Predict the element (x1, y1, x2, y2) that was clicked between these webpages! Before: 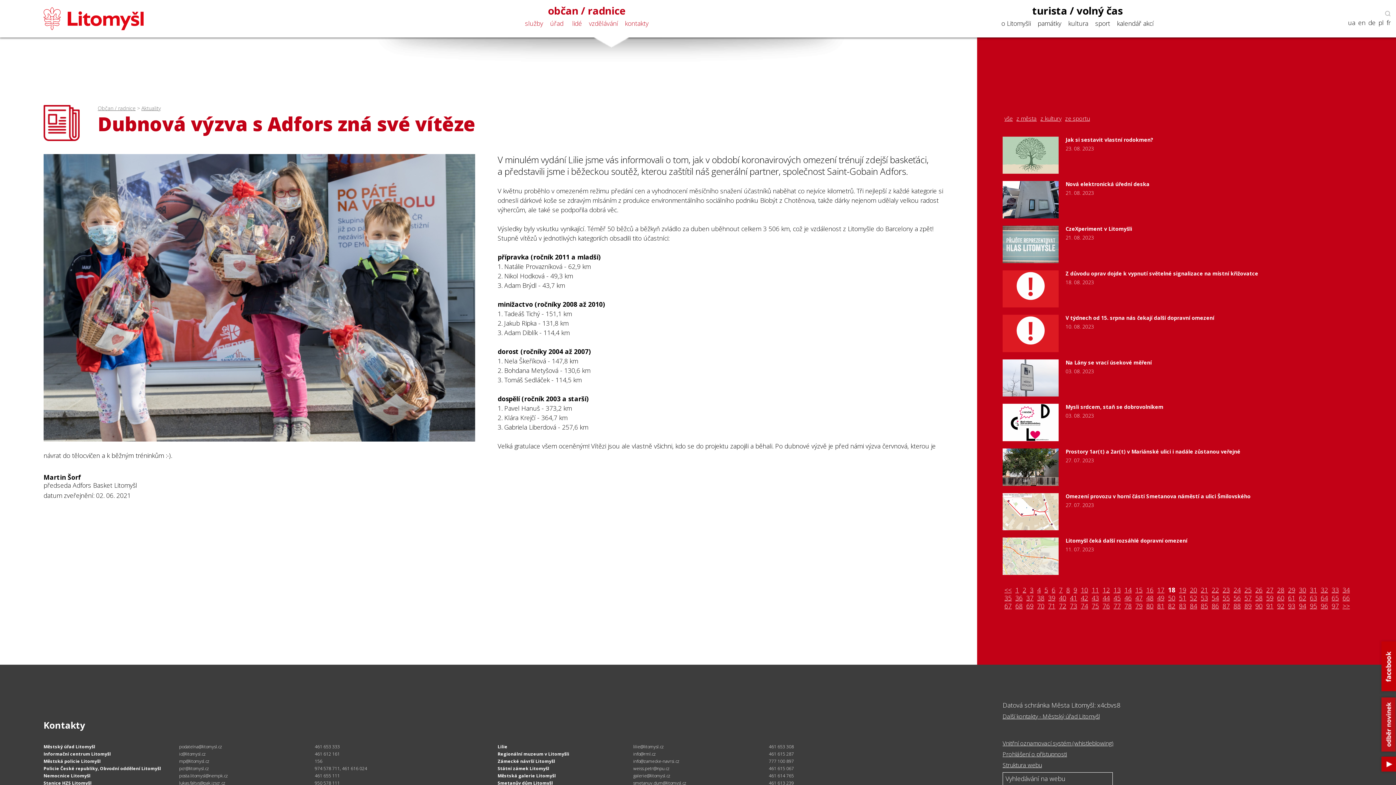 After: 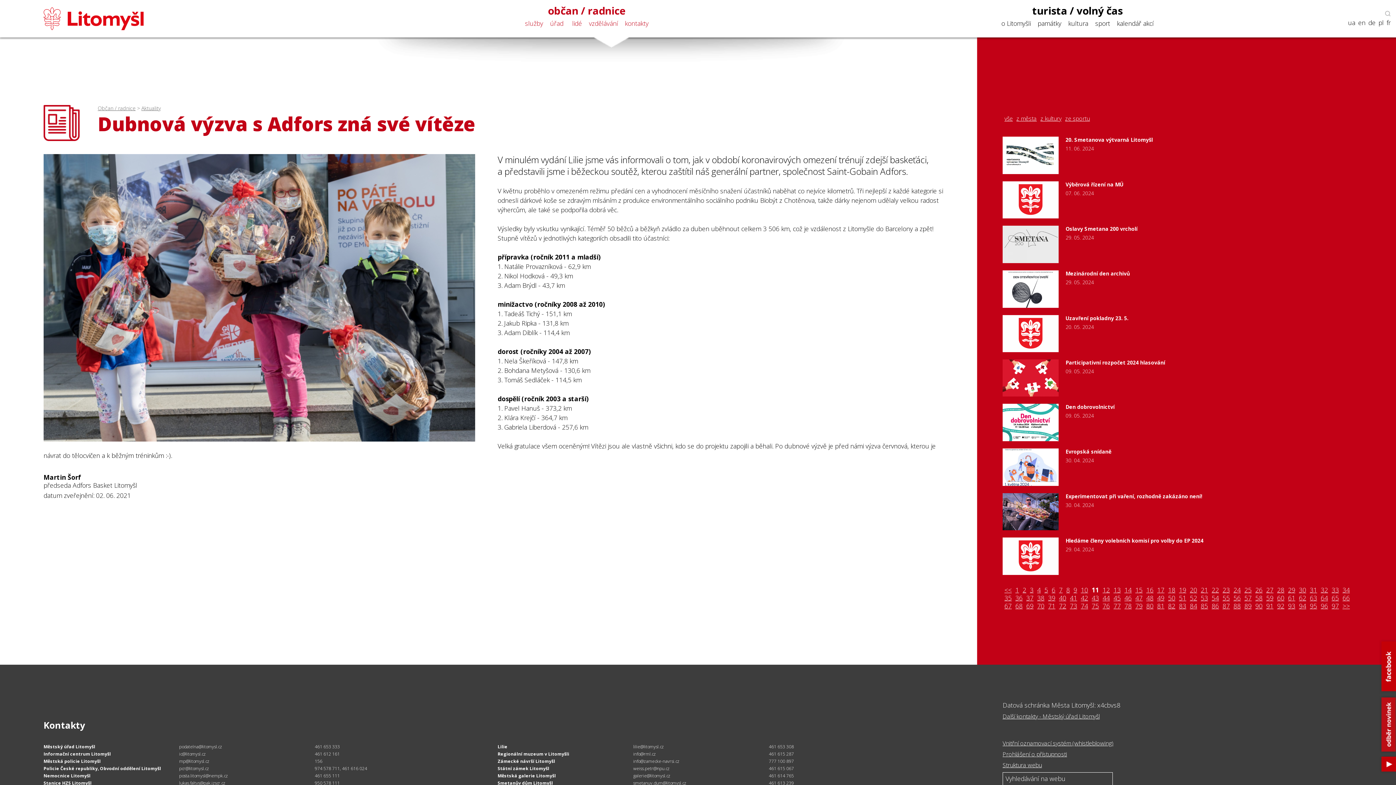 Action: bbox: (1090, 586, 1101, 594) label: 11